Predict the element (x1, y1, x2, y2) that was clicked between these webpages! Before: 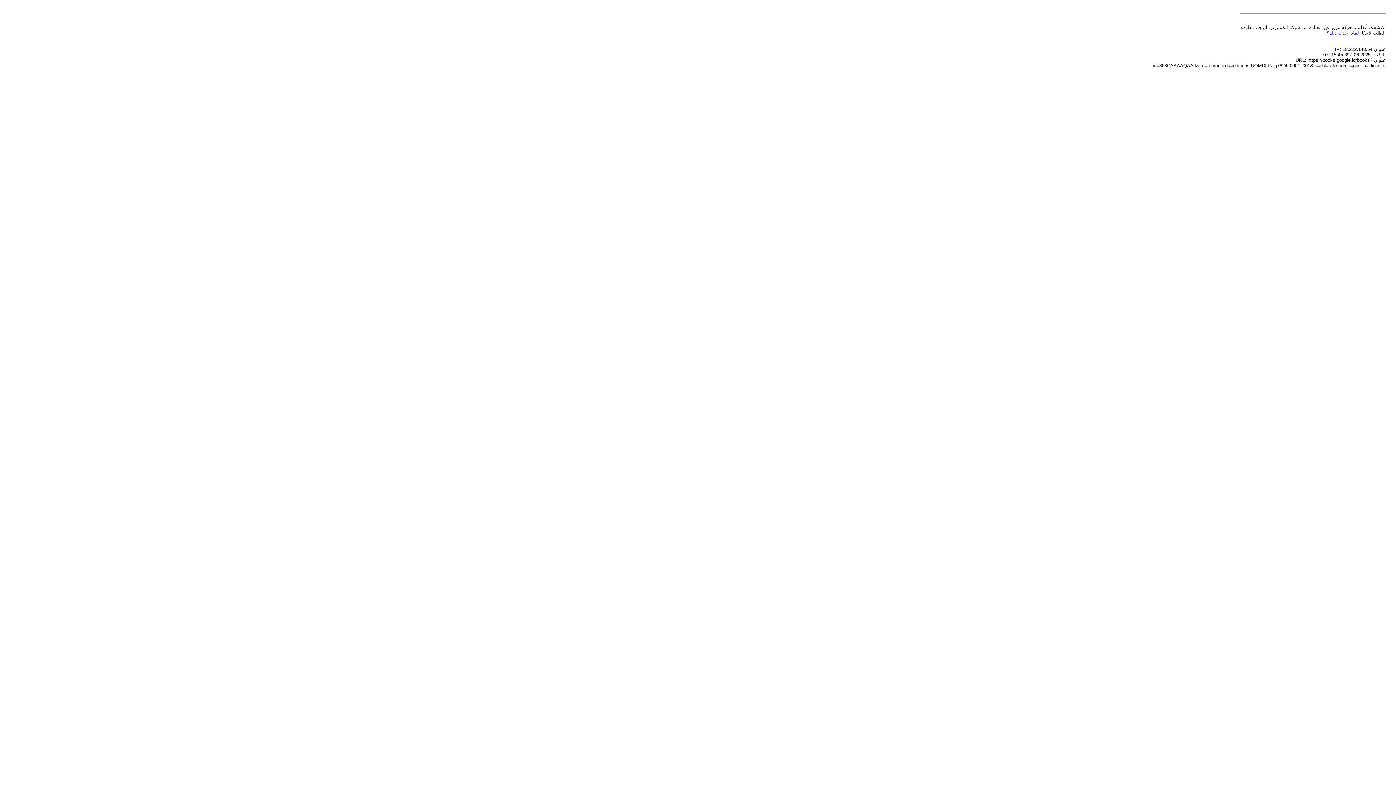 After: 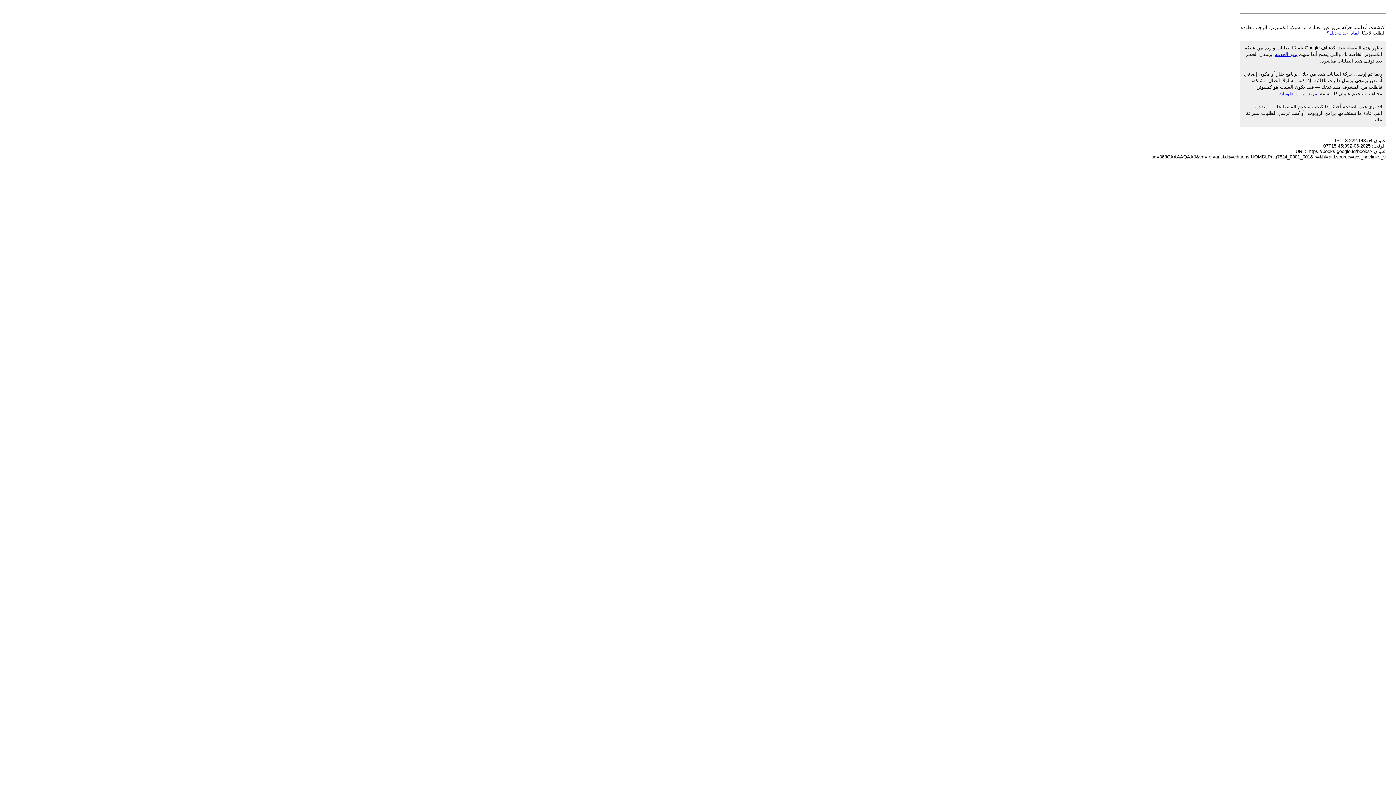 Action: label: لماذا حدث ذلك؟ bbox: (1326, 30, 1359, 35)